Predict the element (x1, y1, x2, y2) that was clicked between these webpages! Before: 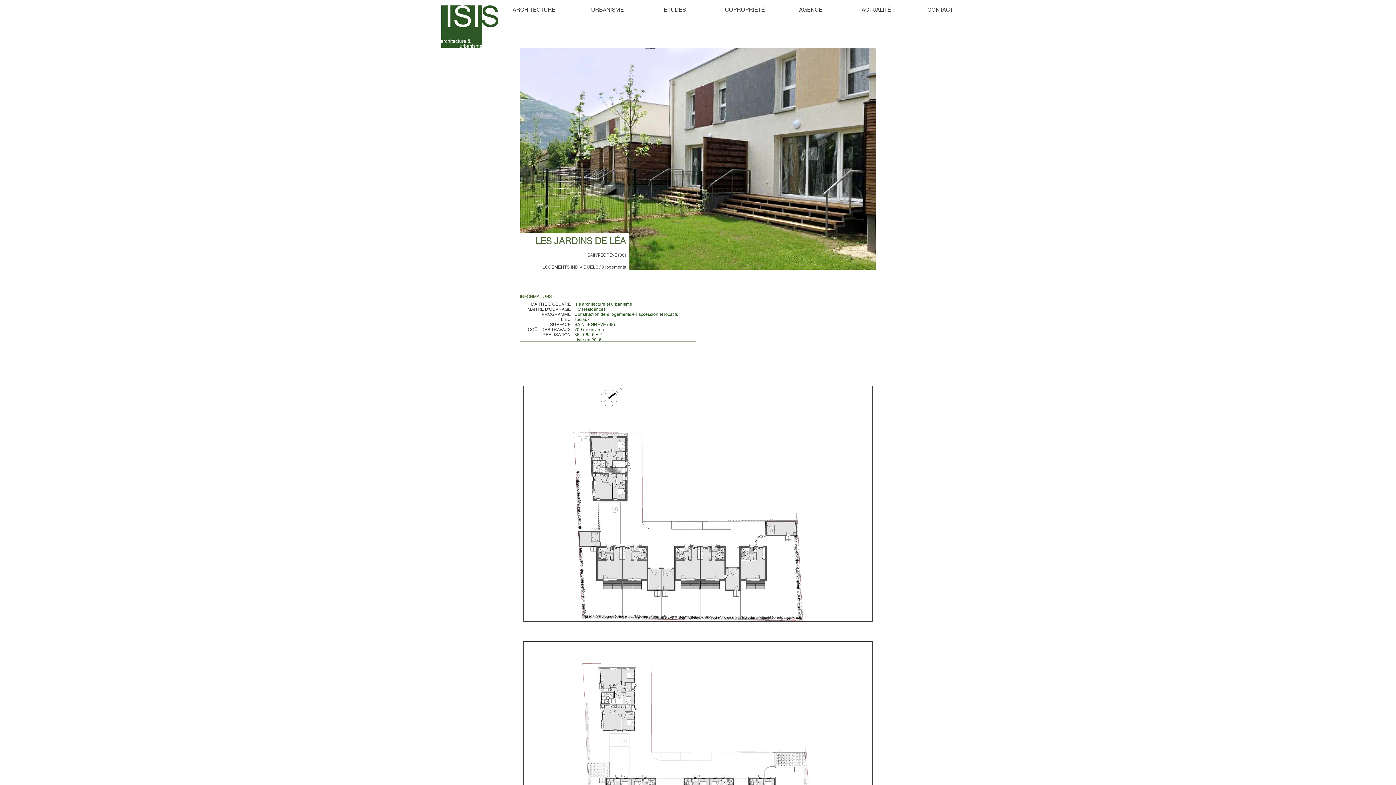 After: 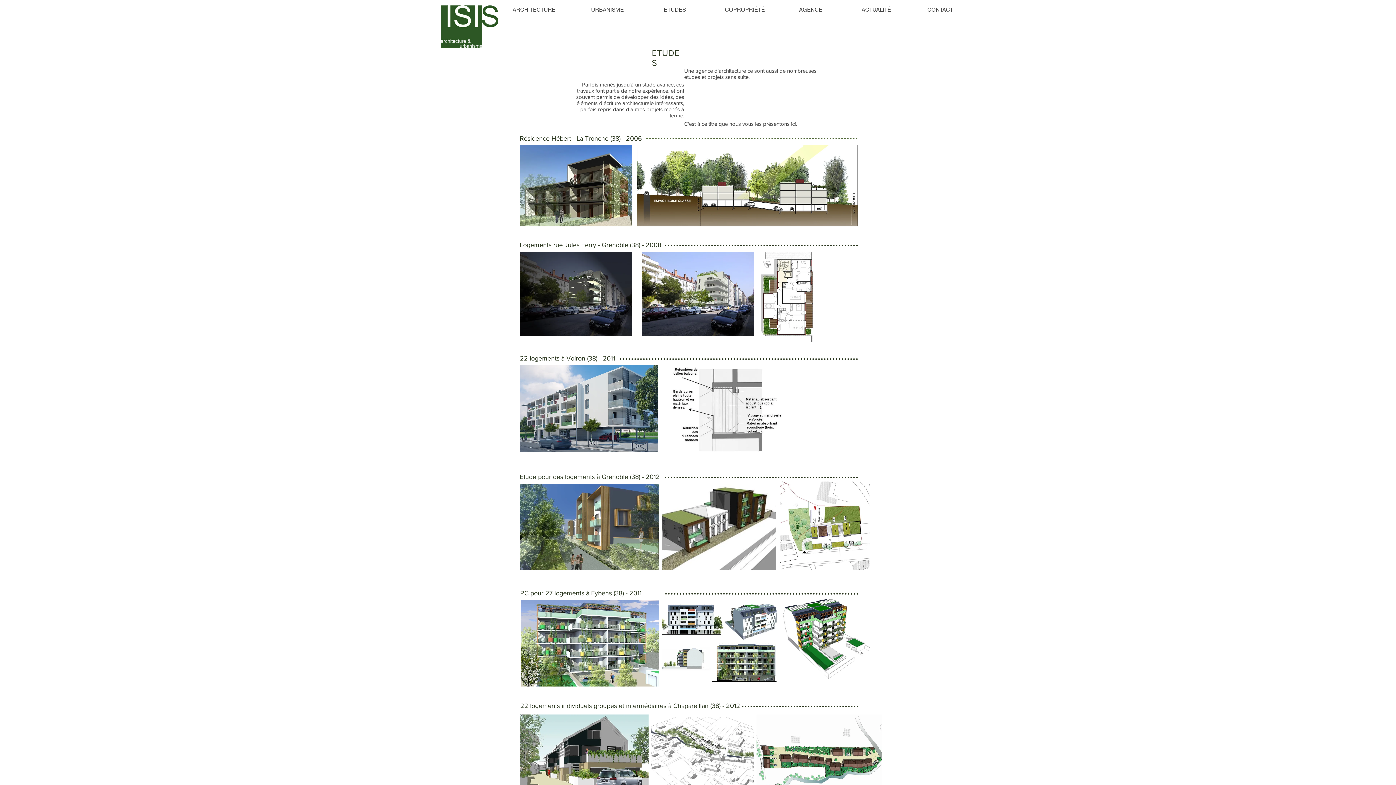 Action: bbox: (664, 6, 686, 12) label: ETUDES